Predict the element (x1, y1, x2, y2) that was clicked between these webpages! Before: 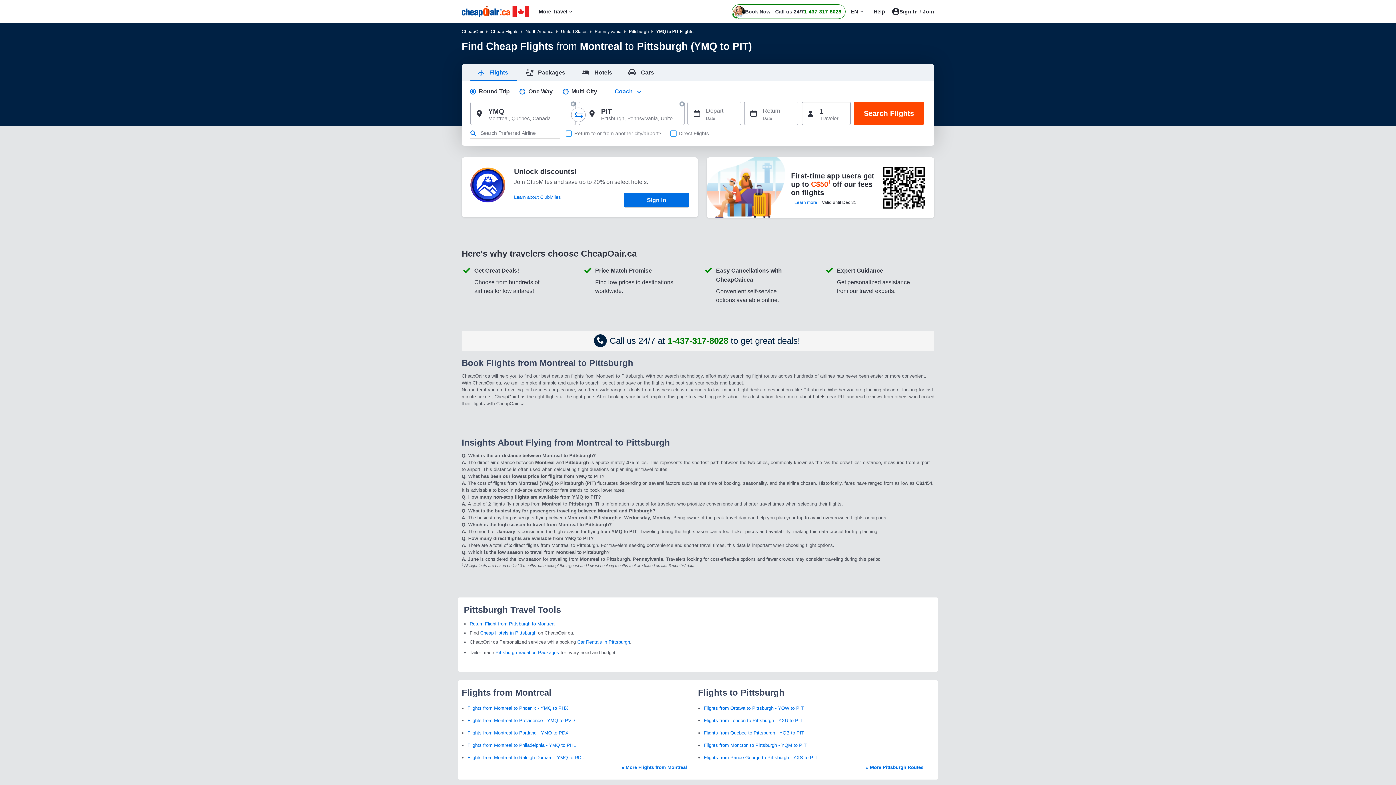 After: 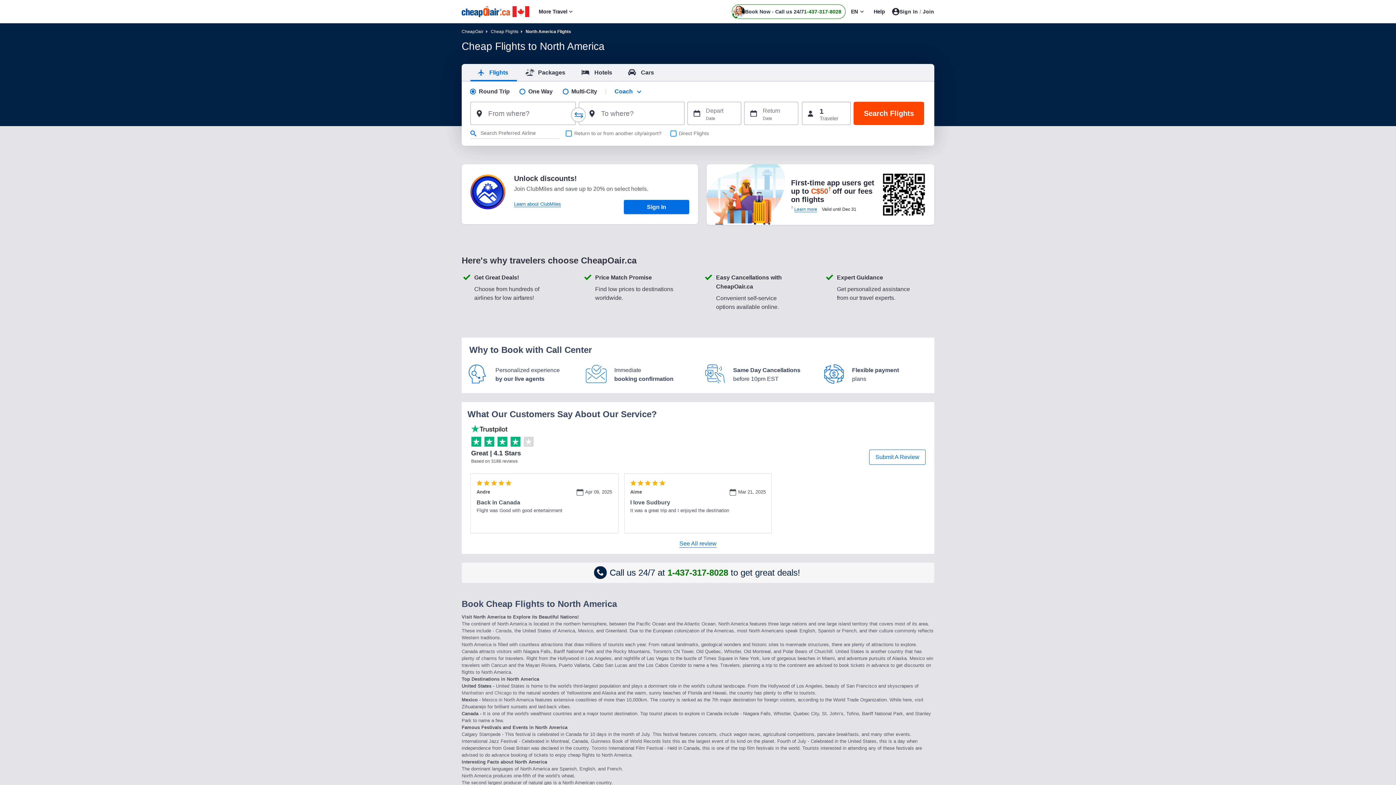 Action: bbox: (525, 29, 553, 34) label: North America